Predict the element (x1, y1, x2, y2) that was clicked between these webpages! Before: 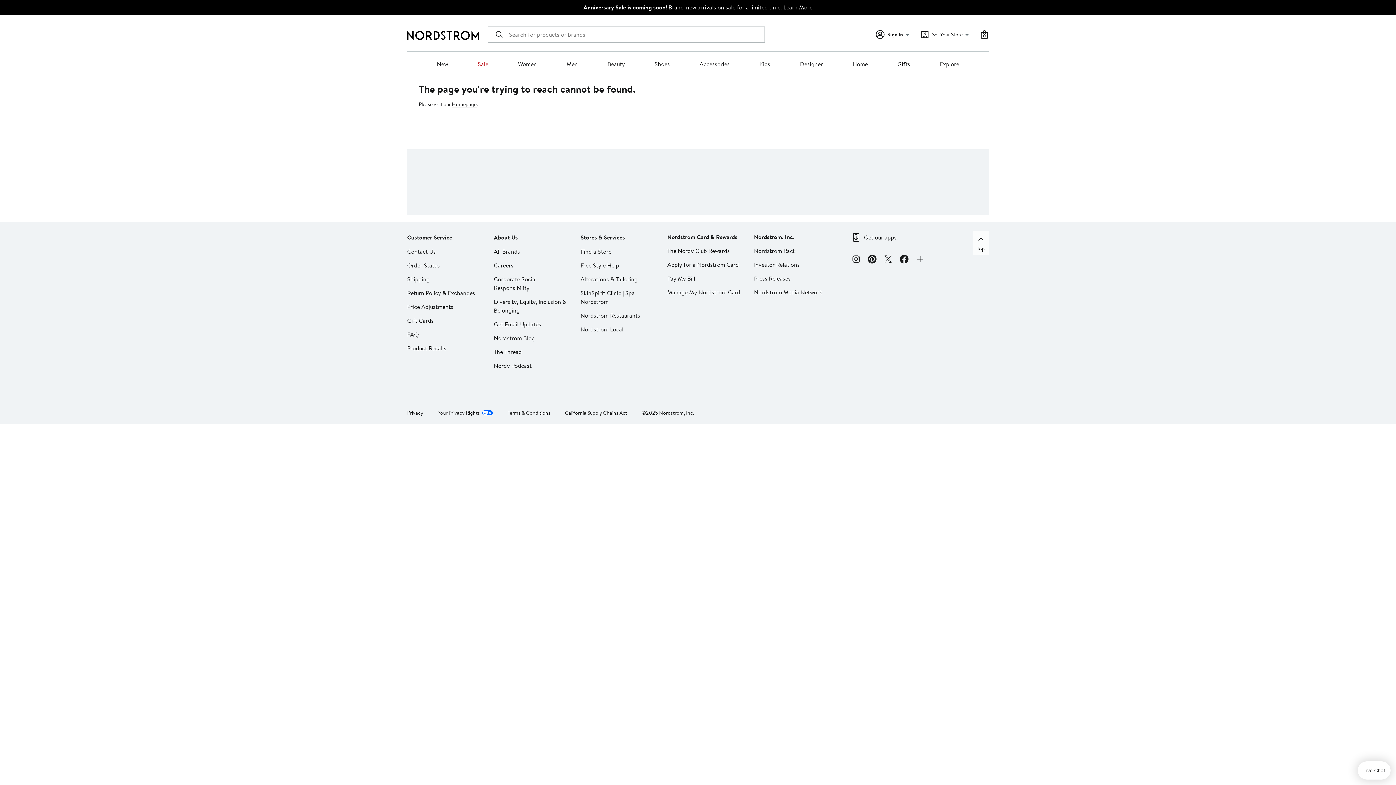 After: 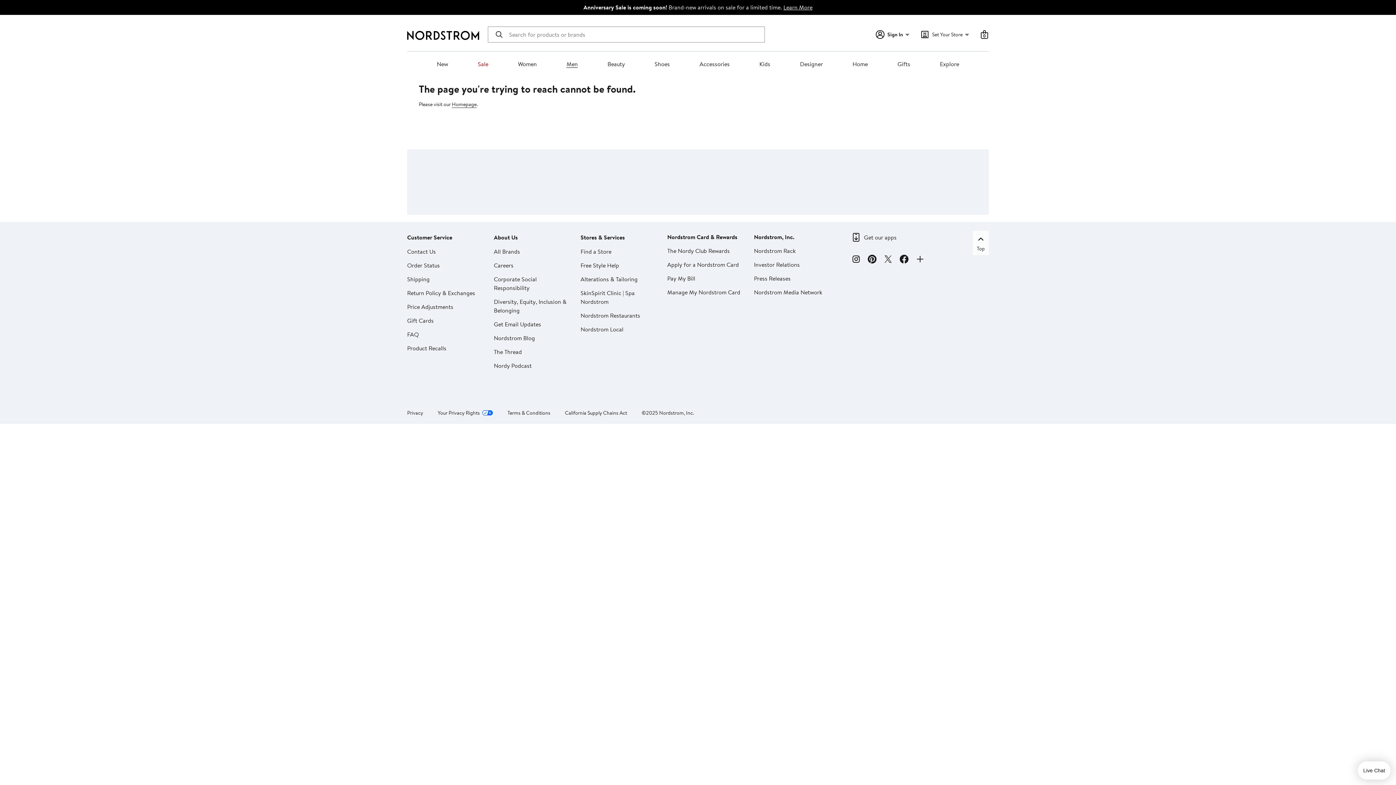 Action: label: Men bbox: (566, 60, 577, 68)